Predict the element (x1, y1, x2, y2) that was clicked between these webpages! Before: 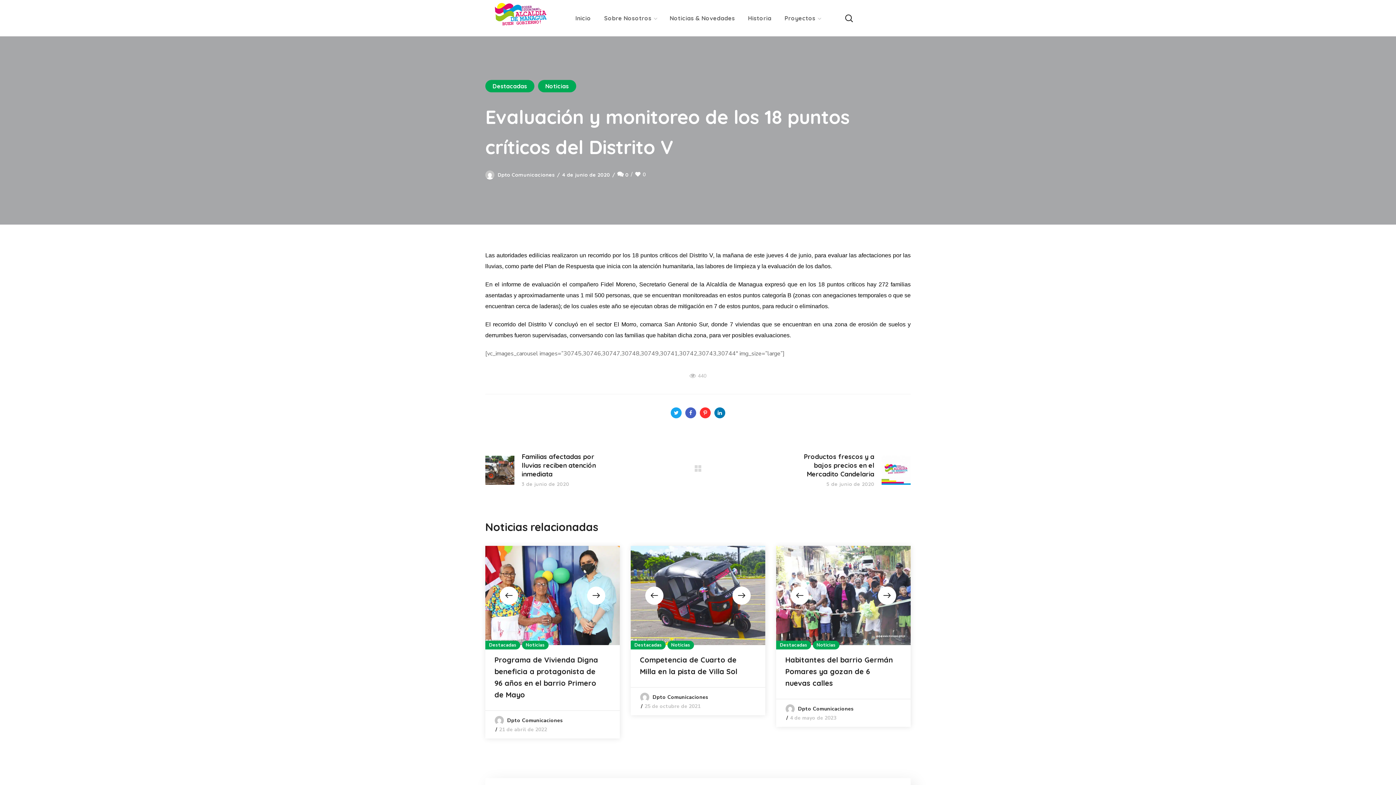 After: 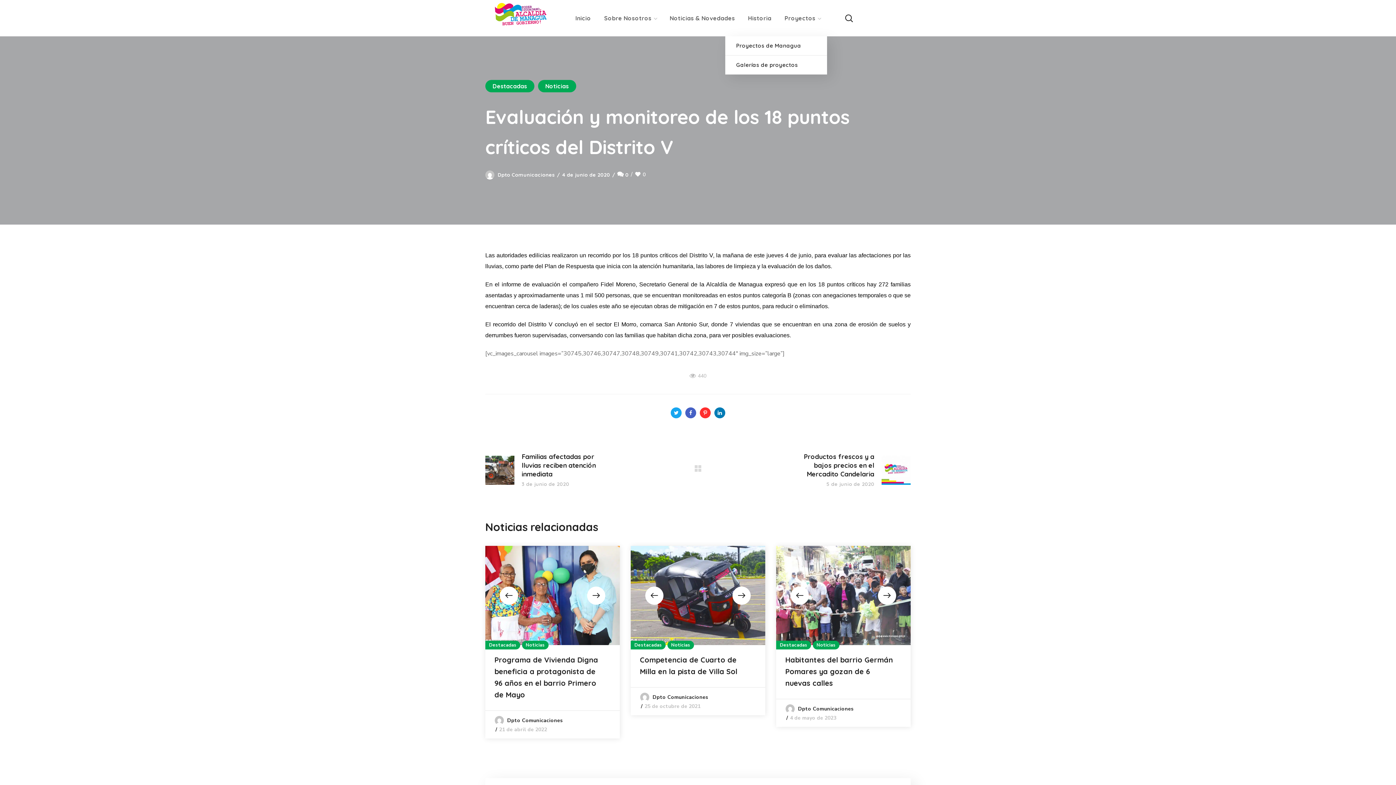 Action: label: Proyectos bbox: (778, 0, 827, 36)